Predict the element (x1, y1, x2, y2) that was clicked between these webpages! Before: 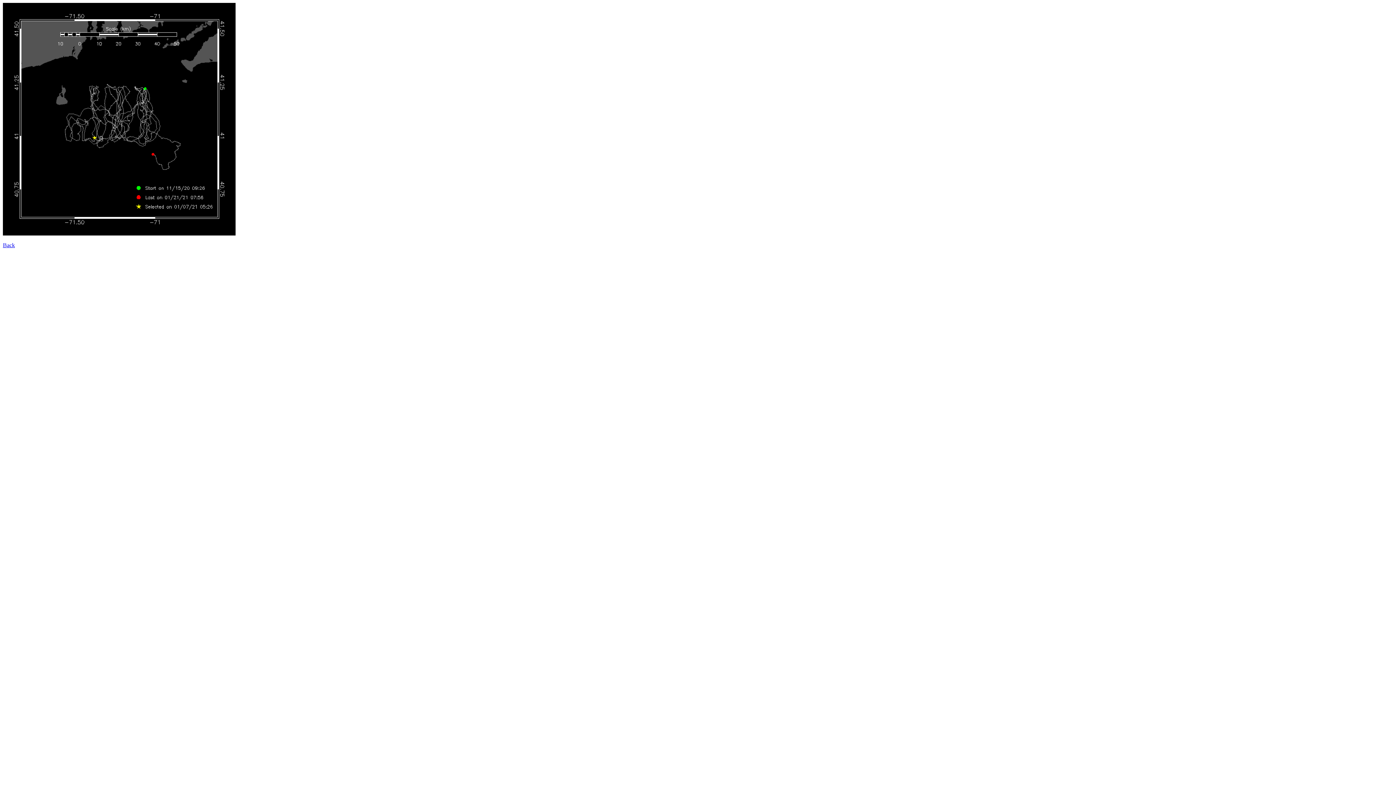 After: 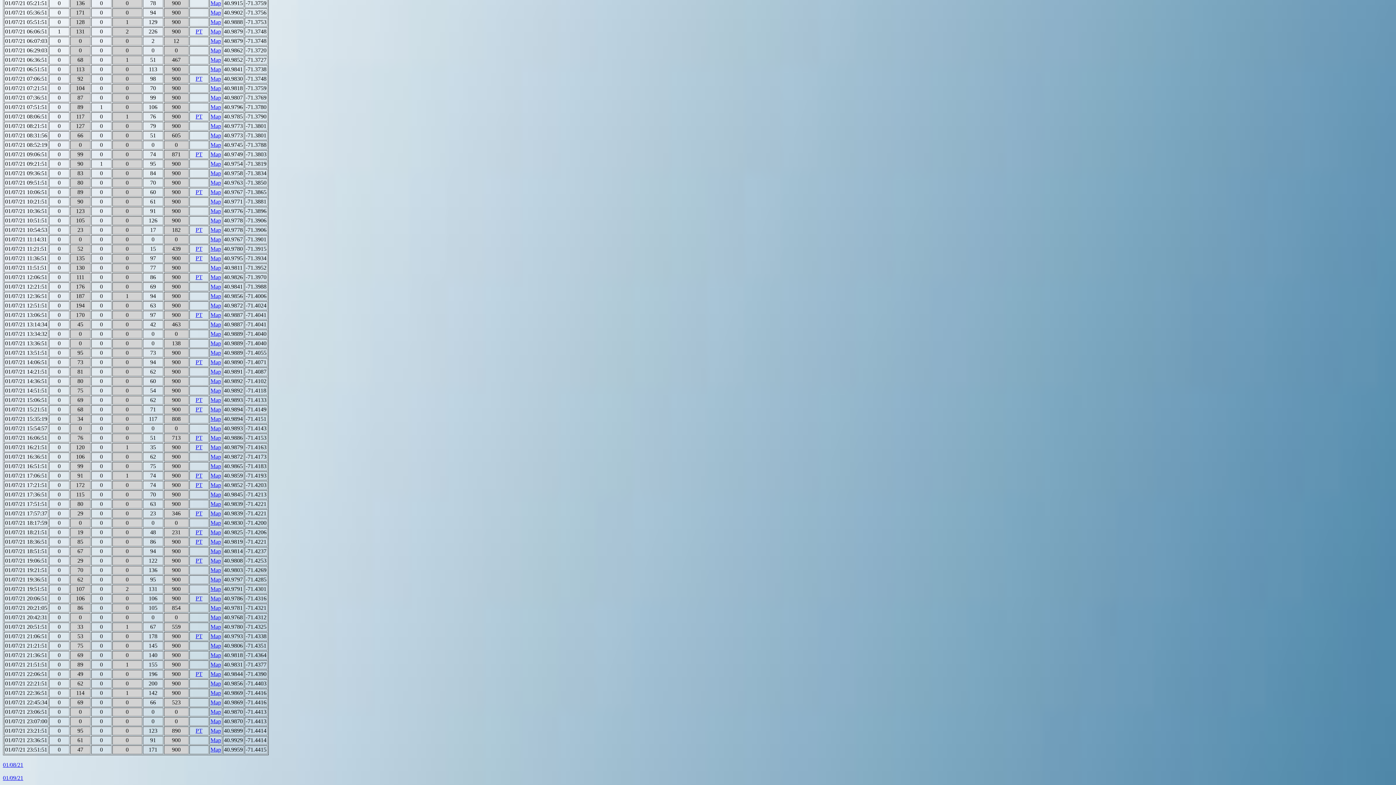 Action: label: Back bbox: (2, 242, 14, 248)